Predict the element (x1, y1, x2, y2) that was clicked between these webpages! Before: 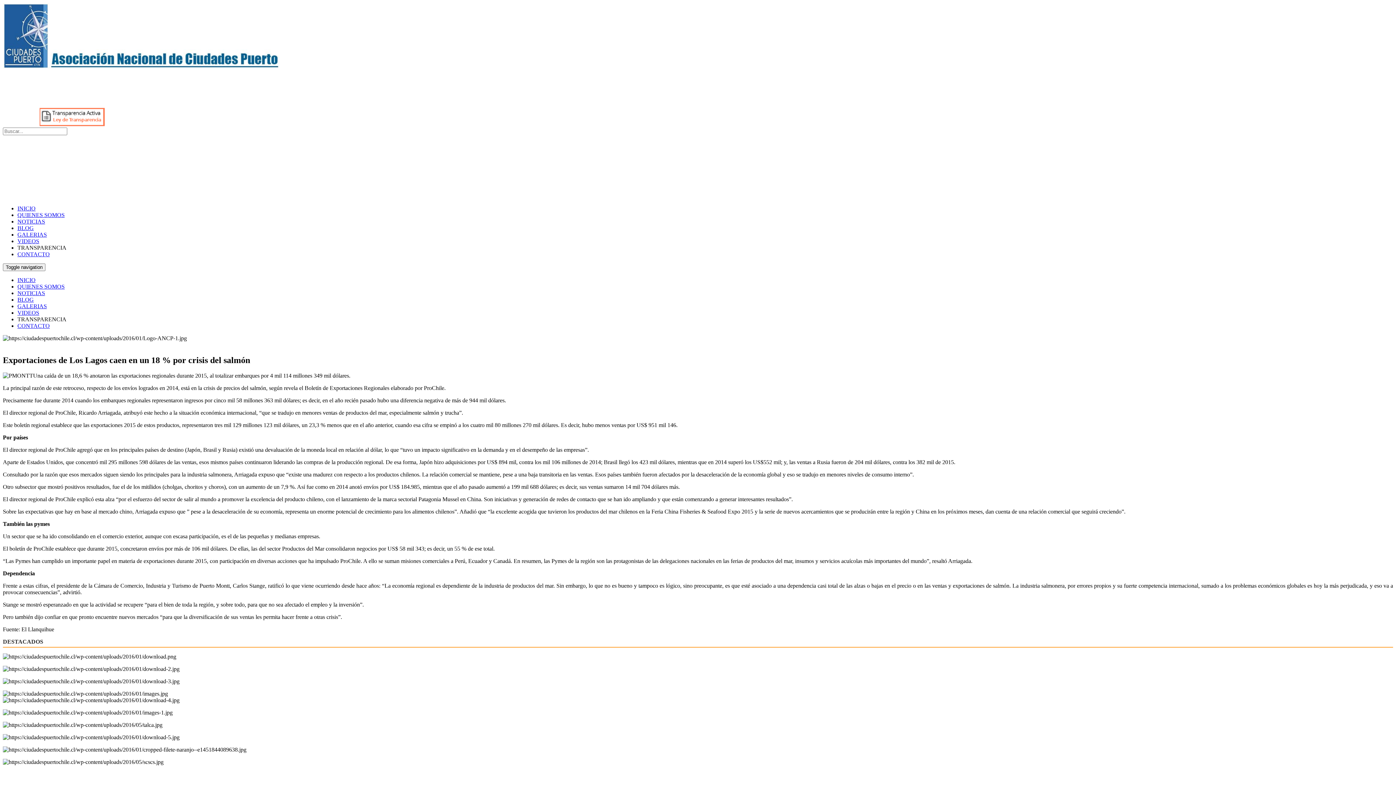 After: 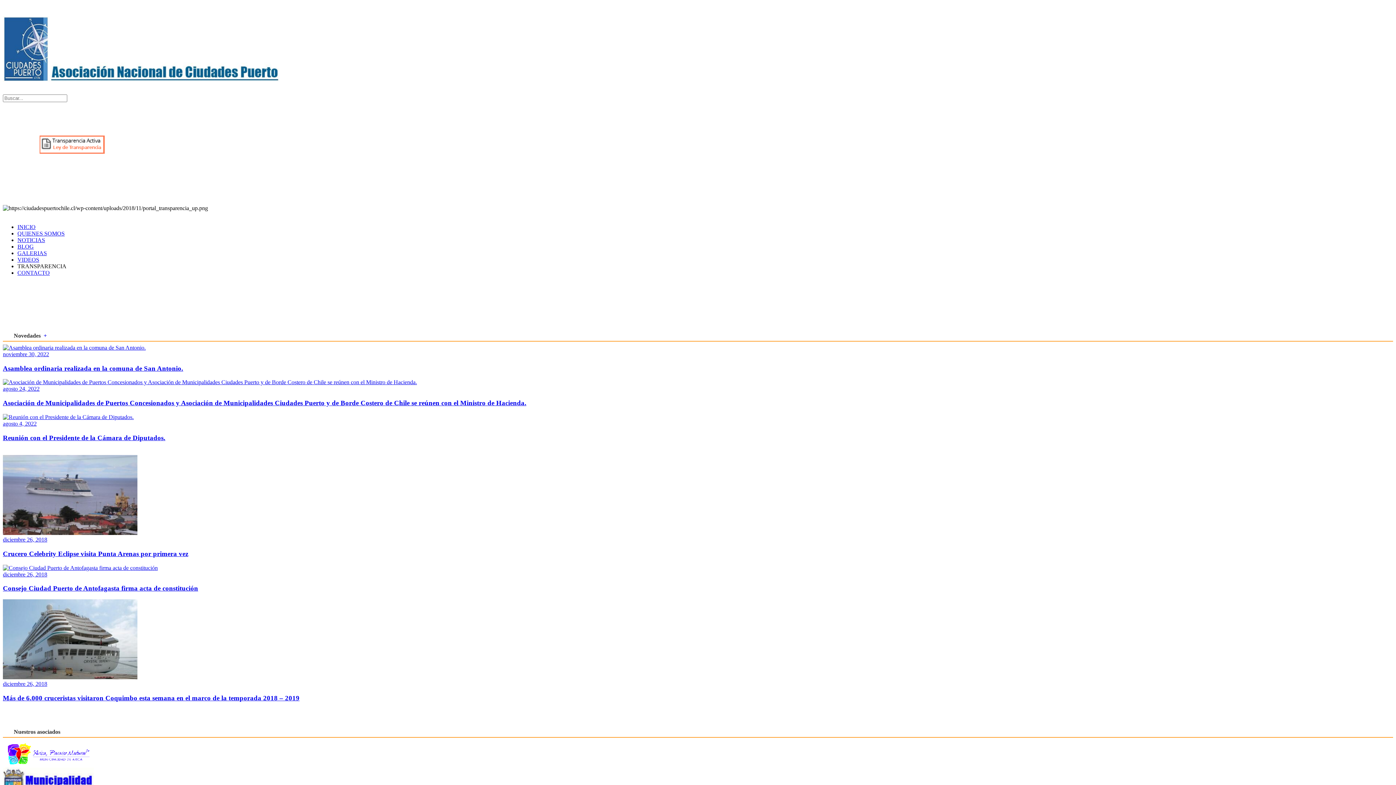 Action: label: BLOG bbox: (17, 296, 33, 302)